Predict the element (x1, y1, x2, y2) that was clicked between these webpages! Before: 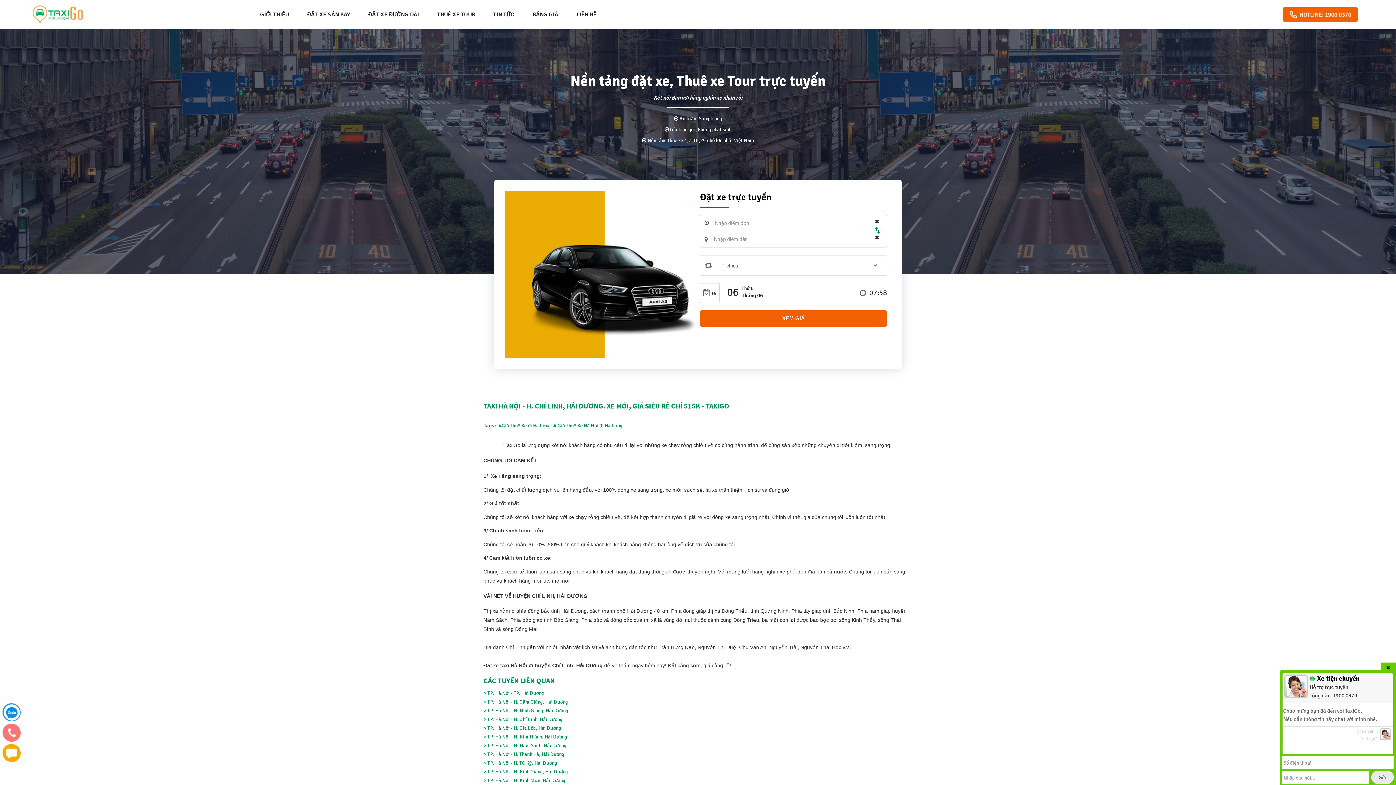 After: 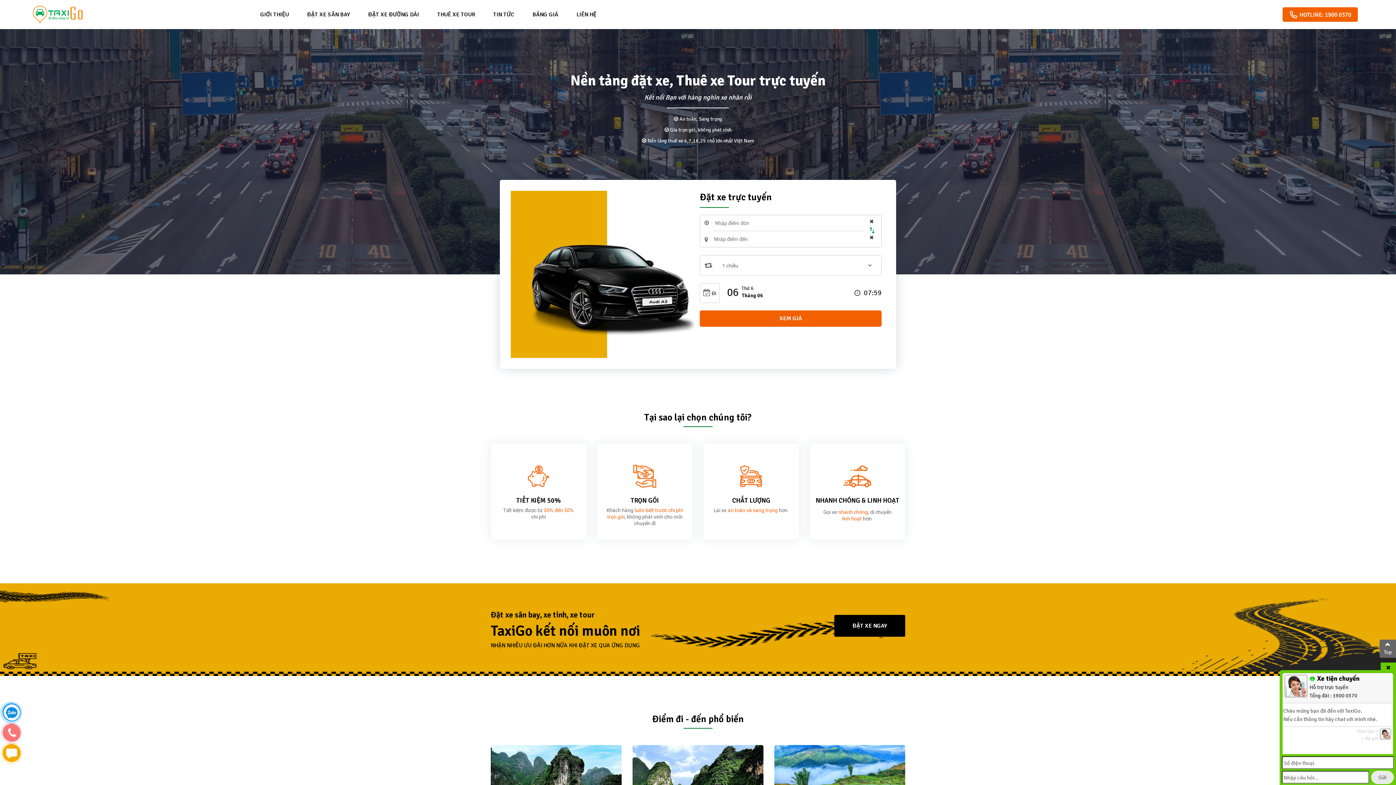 Action: bbox: (32, 5, 82, 23)